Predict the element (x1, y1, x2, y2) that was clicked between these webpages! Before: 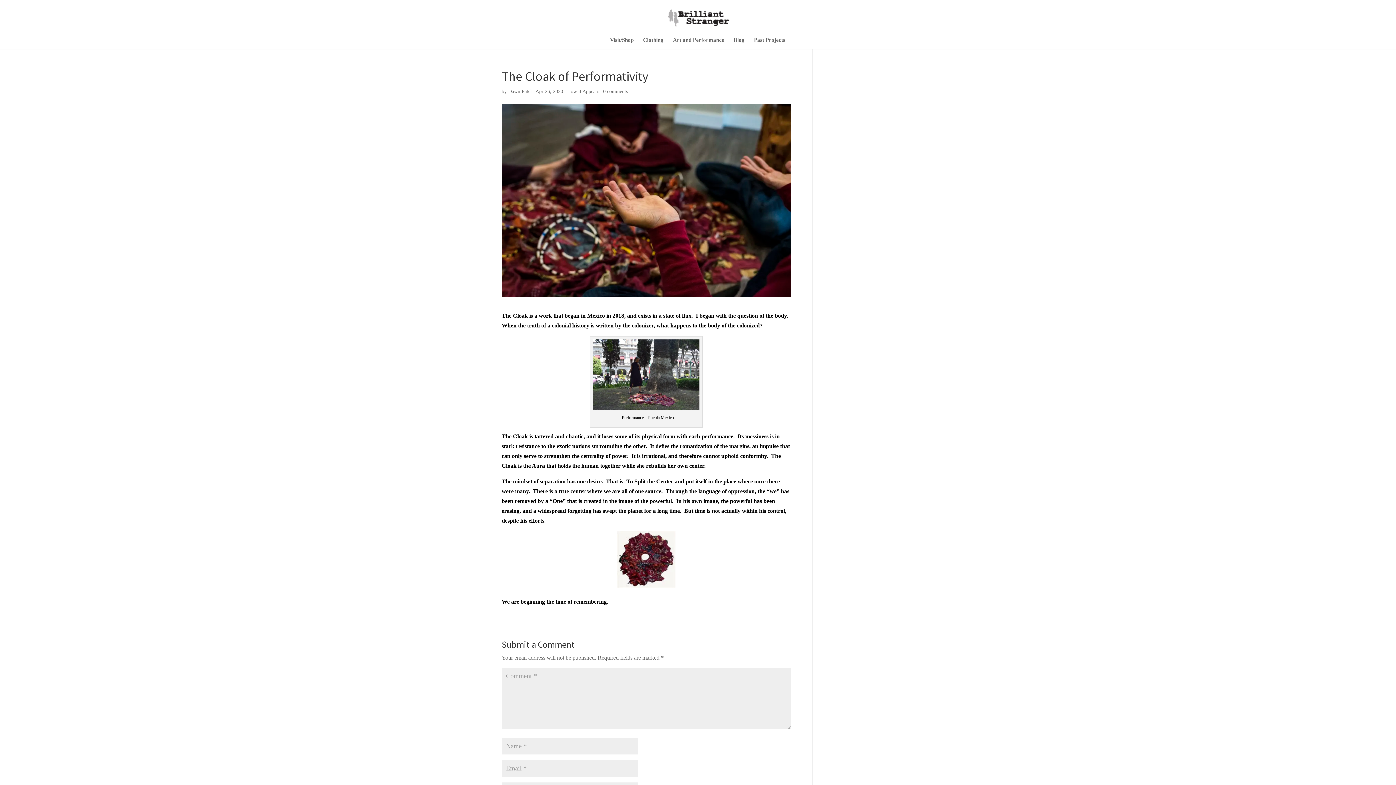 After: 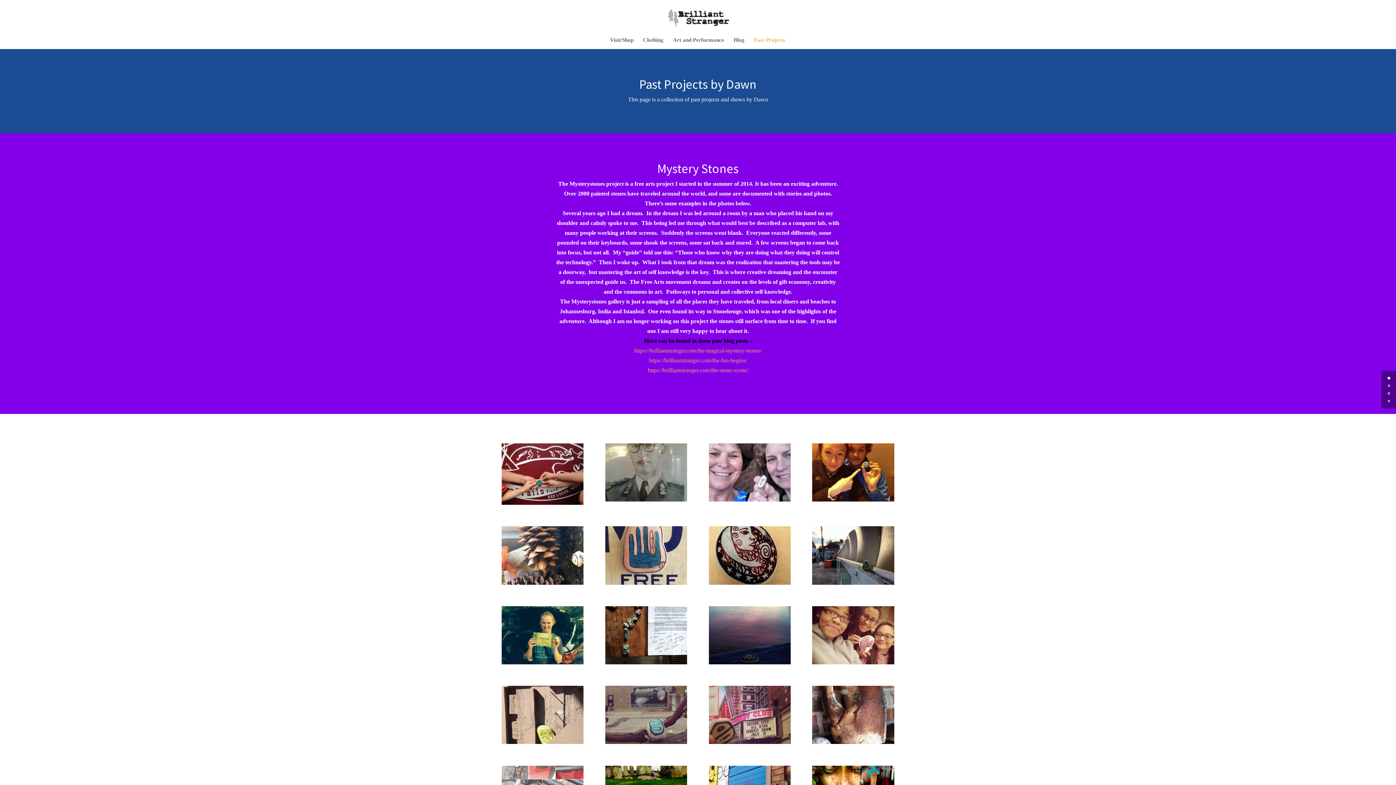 Action: label: Past Projects bbox: (754, 37, 785, 49)